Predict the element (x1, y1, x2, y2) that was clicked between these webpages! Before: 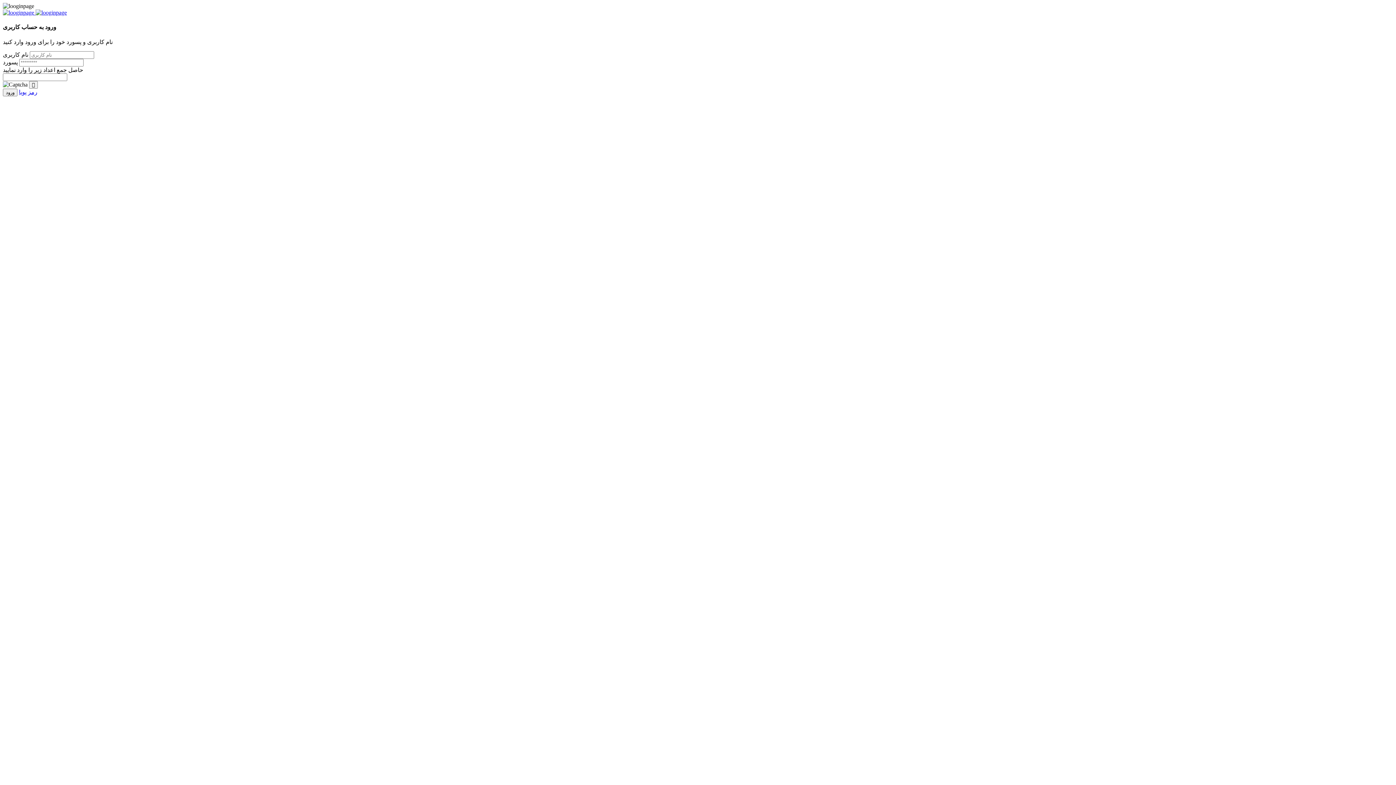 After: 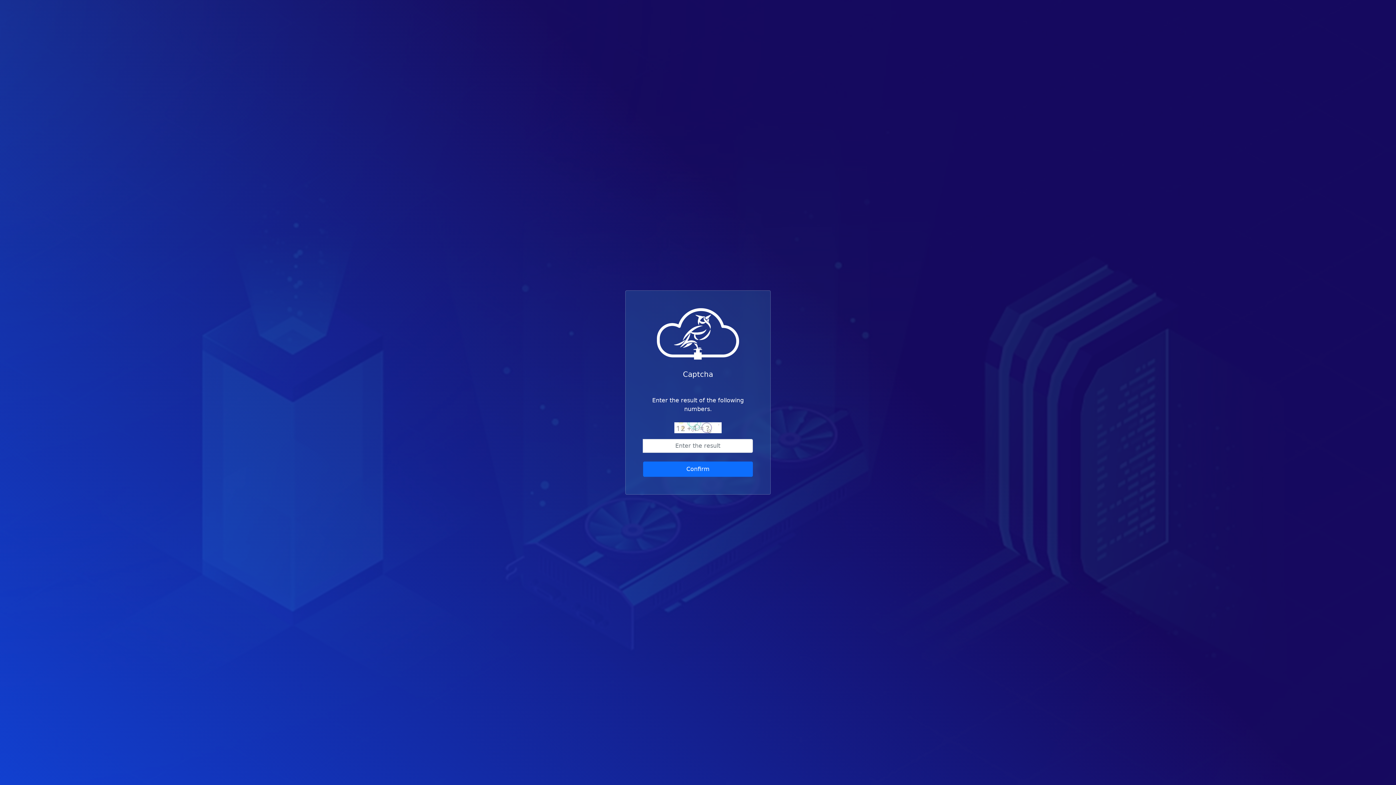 Action: bbox: (2, 9, 66, 15) label:  